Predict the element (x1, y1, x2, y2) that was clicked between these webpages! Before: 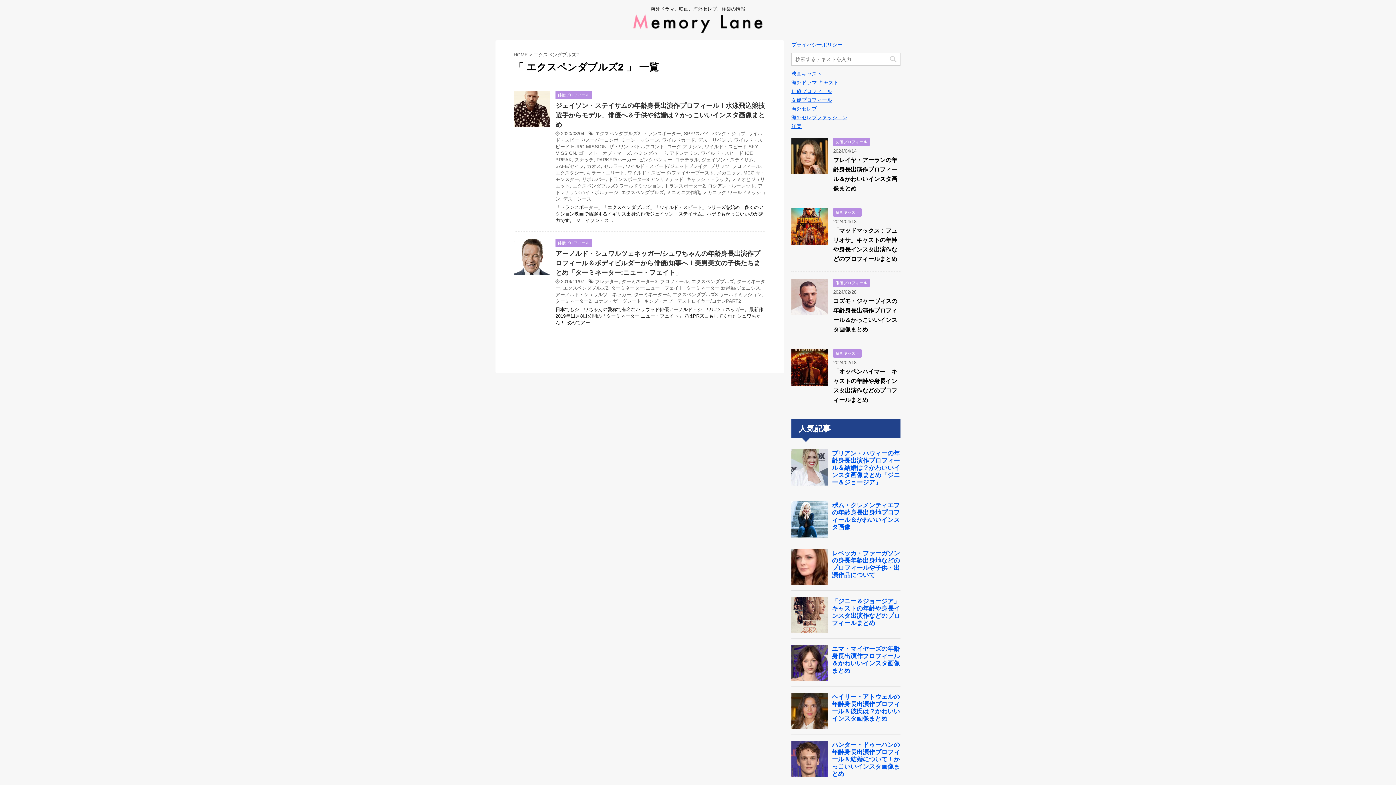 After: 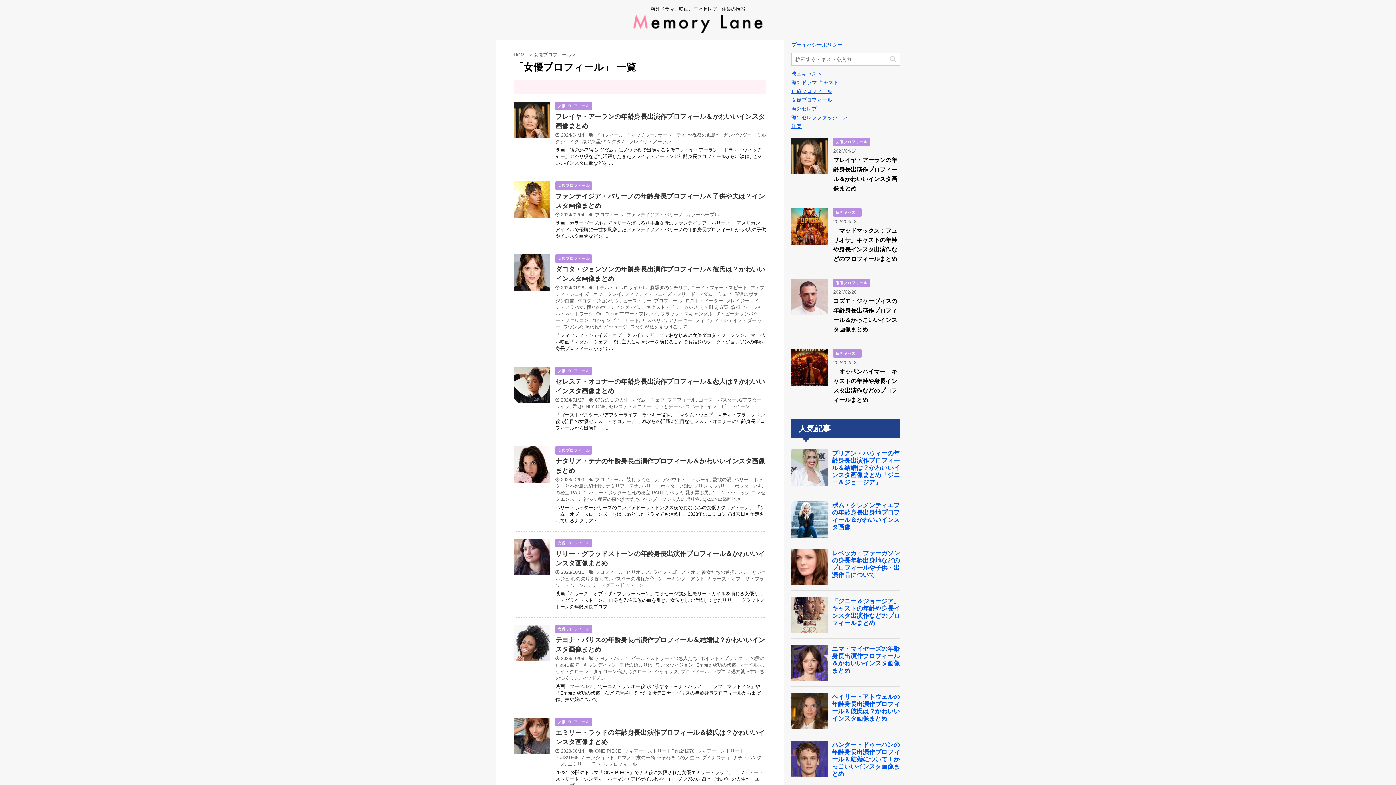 Action: label: 女優プロフィール bbox: (833, 138, 869, 144)